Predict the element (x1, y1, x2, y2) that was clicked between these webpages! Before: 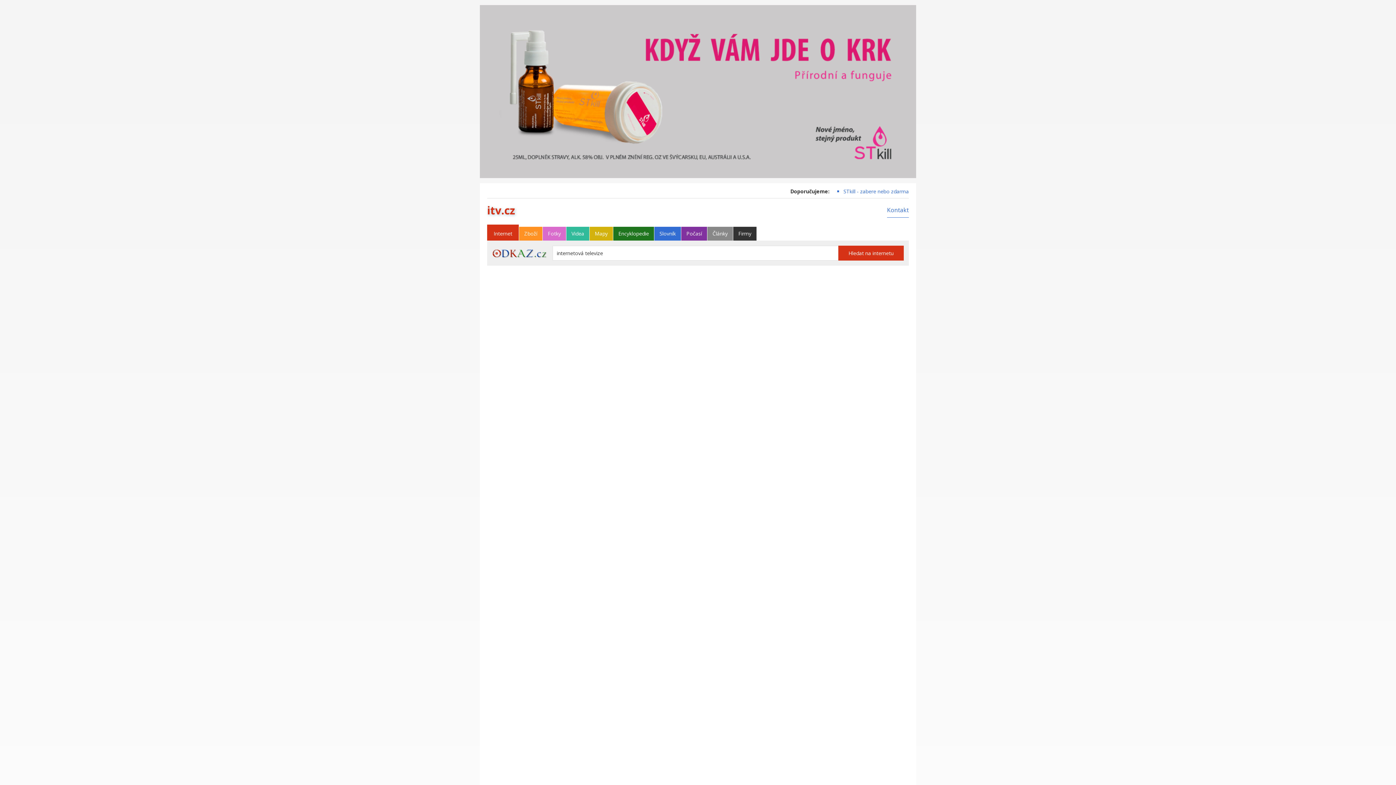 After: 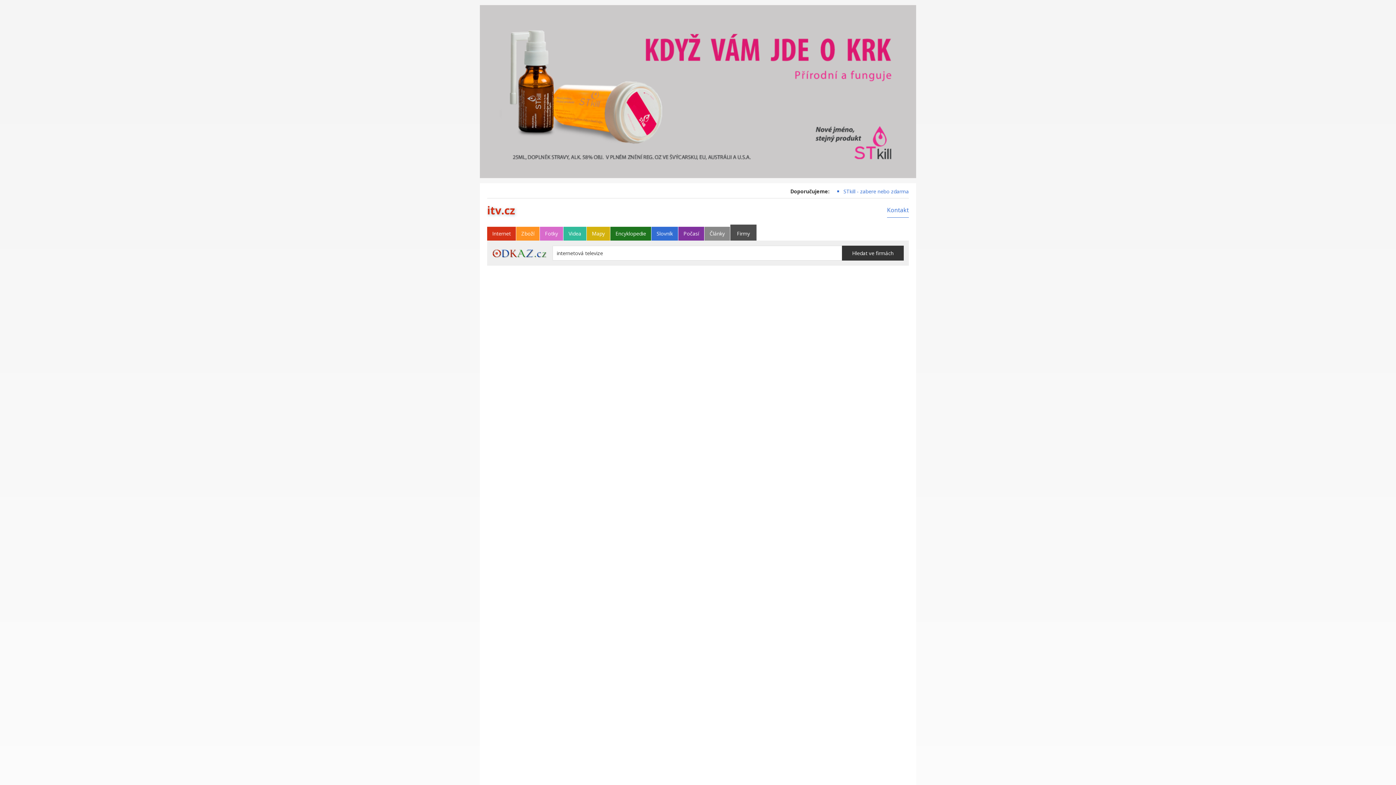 Action: label: Firmy bbox: (733, 226, 756, 240)